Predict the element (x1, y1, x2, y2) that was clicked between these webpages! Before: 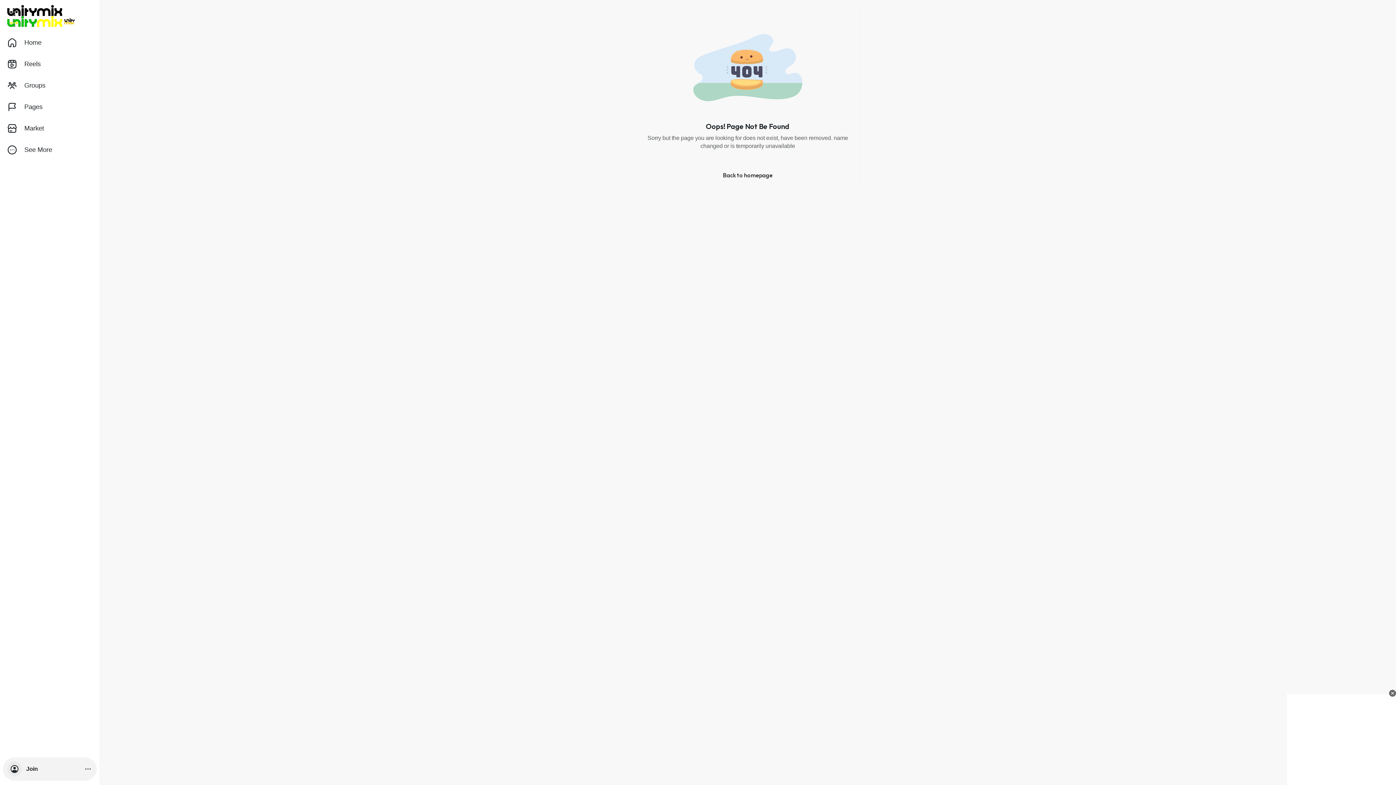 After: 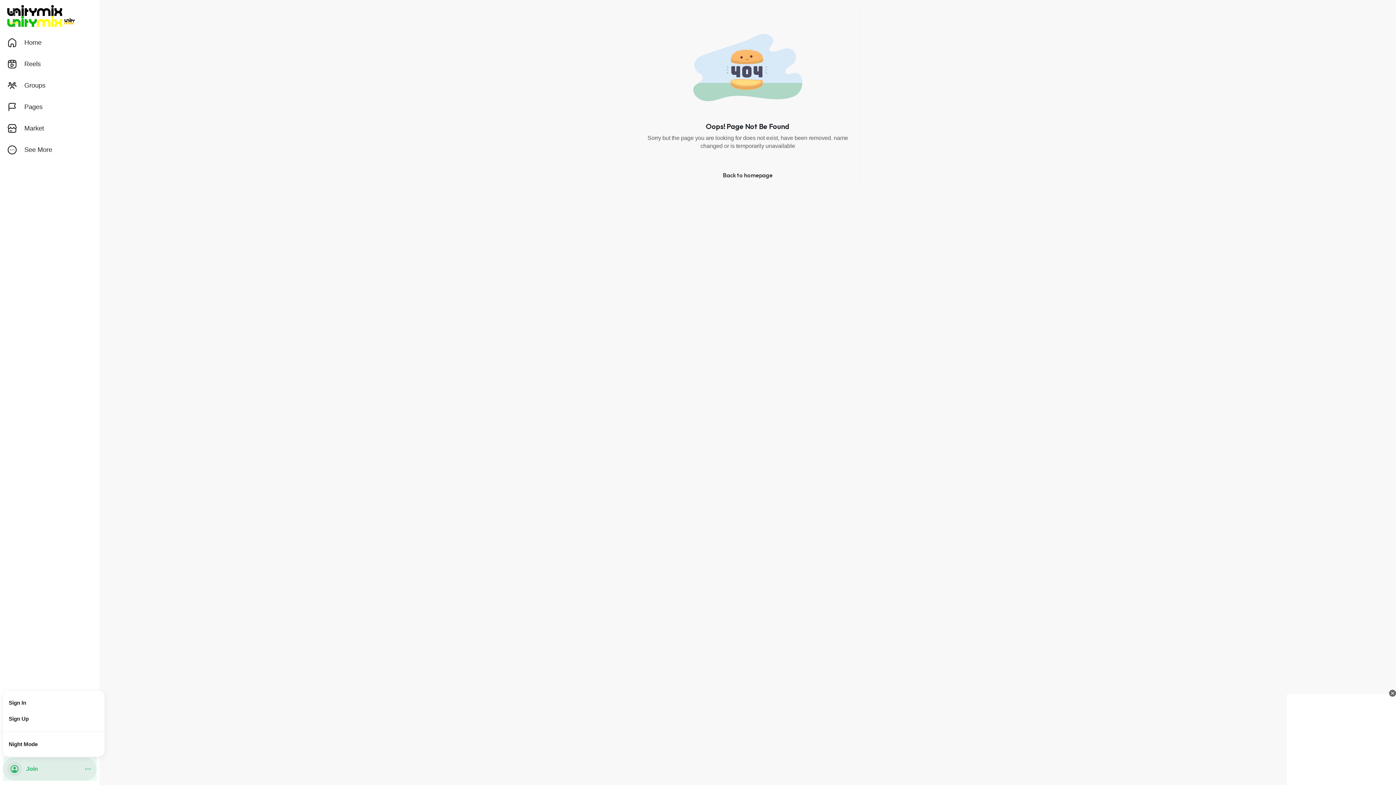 Action: label: Join bbox: (2, 757, 96, 781)